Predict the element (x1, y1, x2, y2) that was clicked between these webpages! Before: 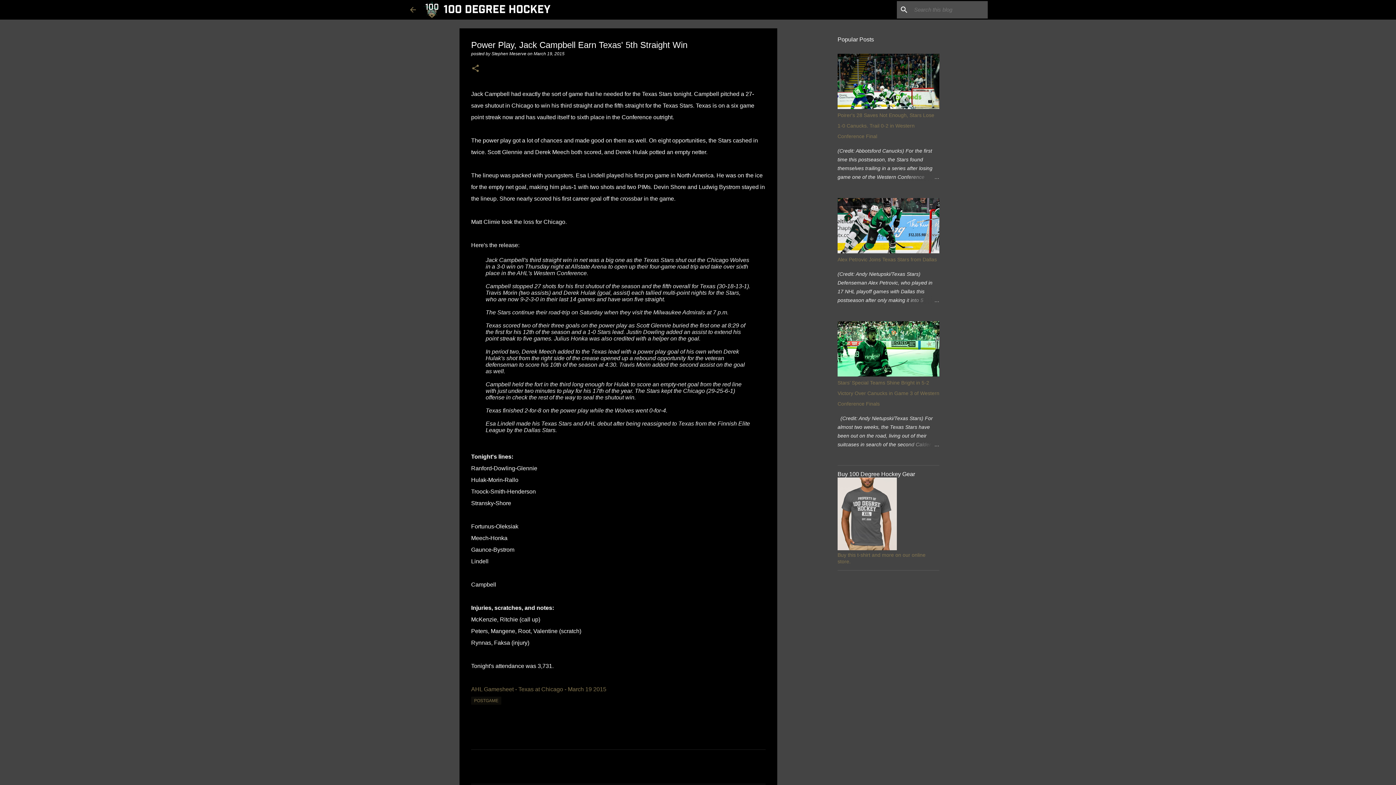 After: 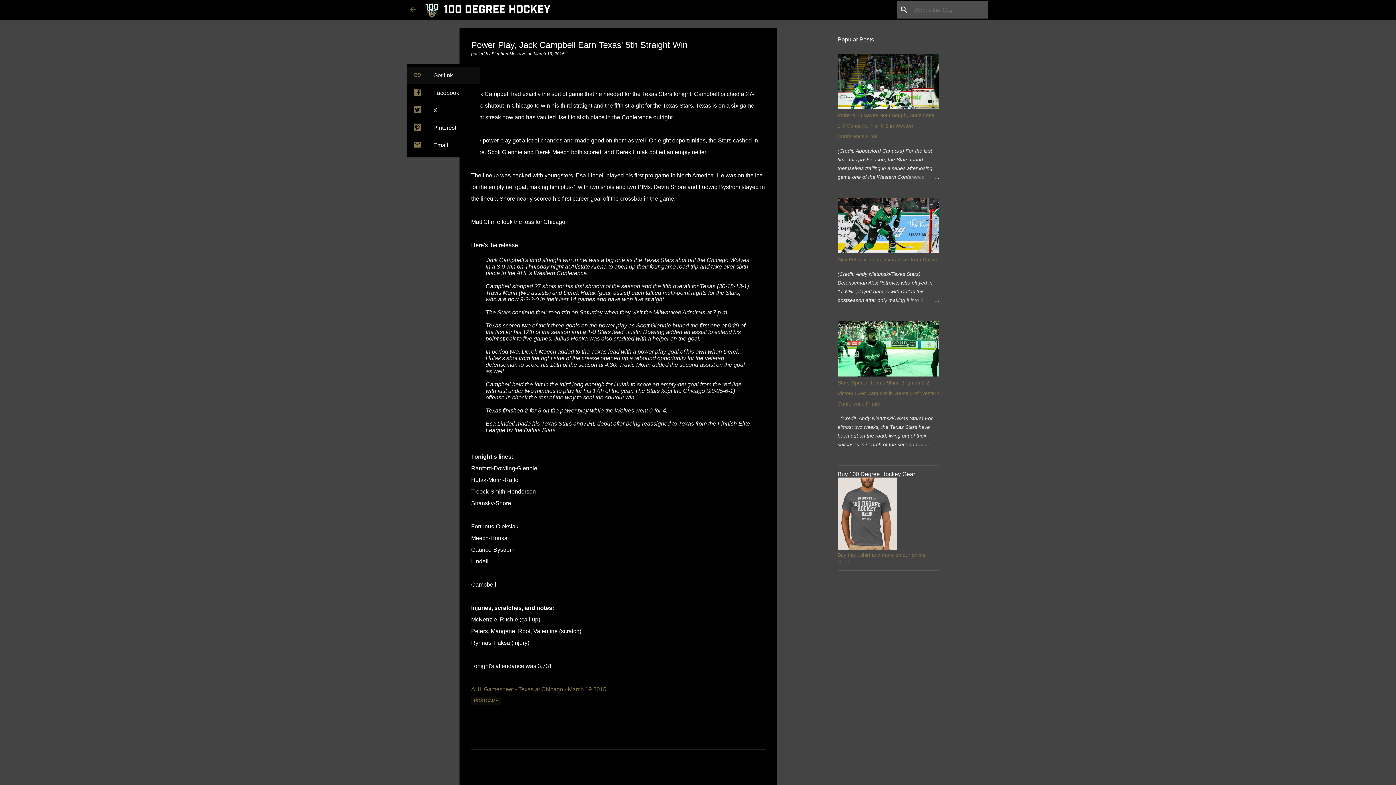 Action: label: Share bbox: (471, 64, 480, 73)